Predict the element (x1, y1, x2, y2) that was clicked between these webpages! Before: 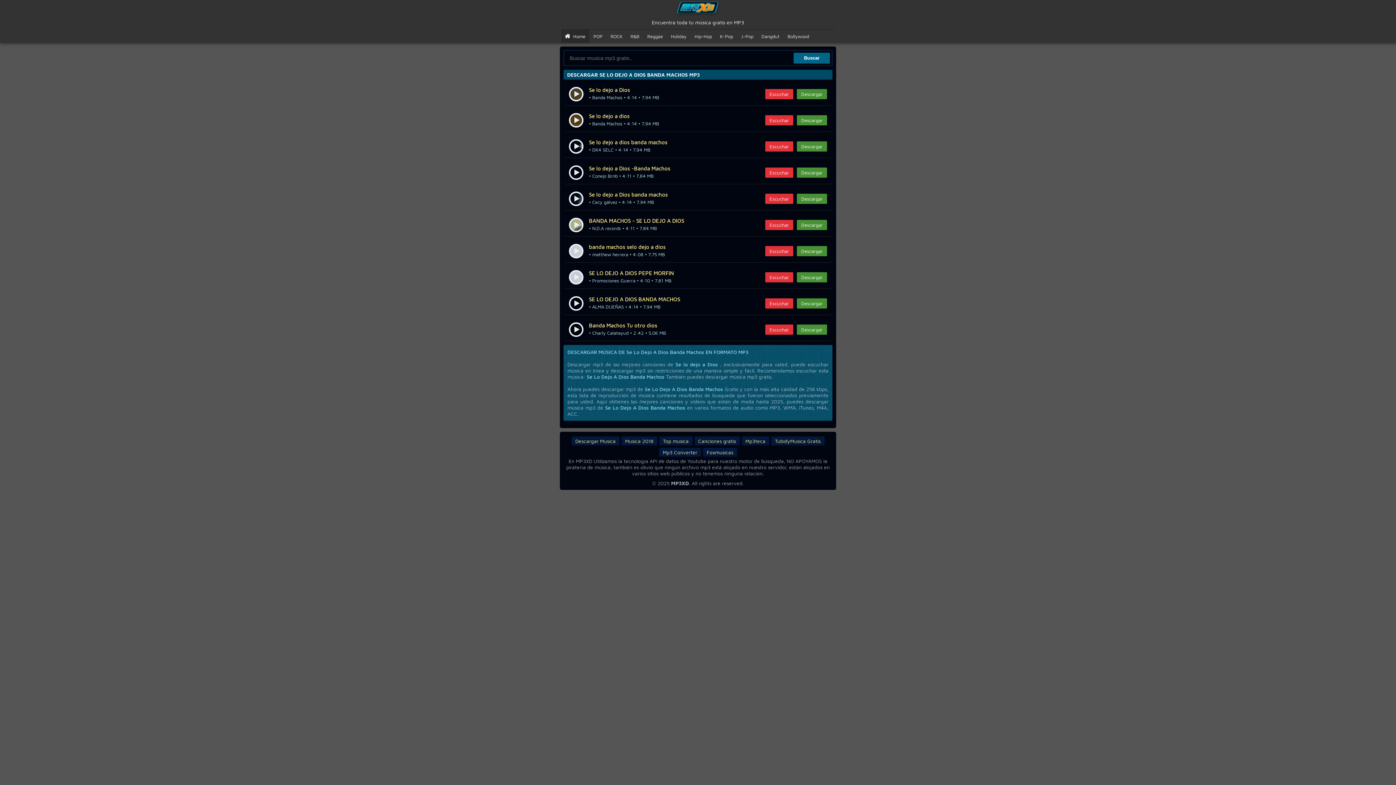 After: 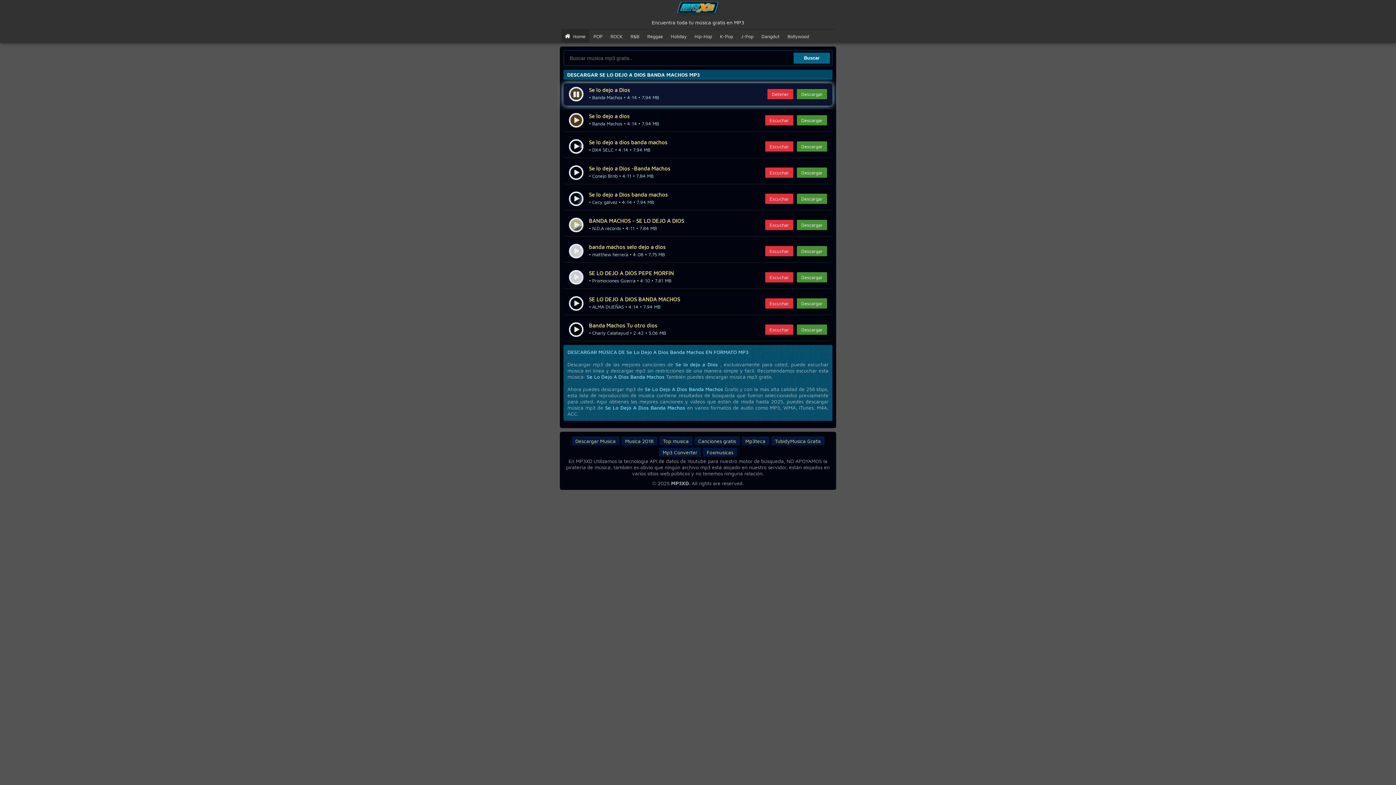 Action: bbox: (569, 86, 583, 101)